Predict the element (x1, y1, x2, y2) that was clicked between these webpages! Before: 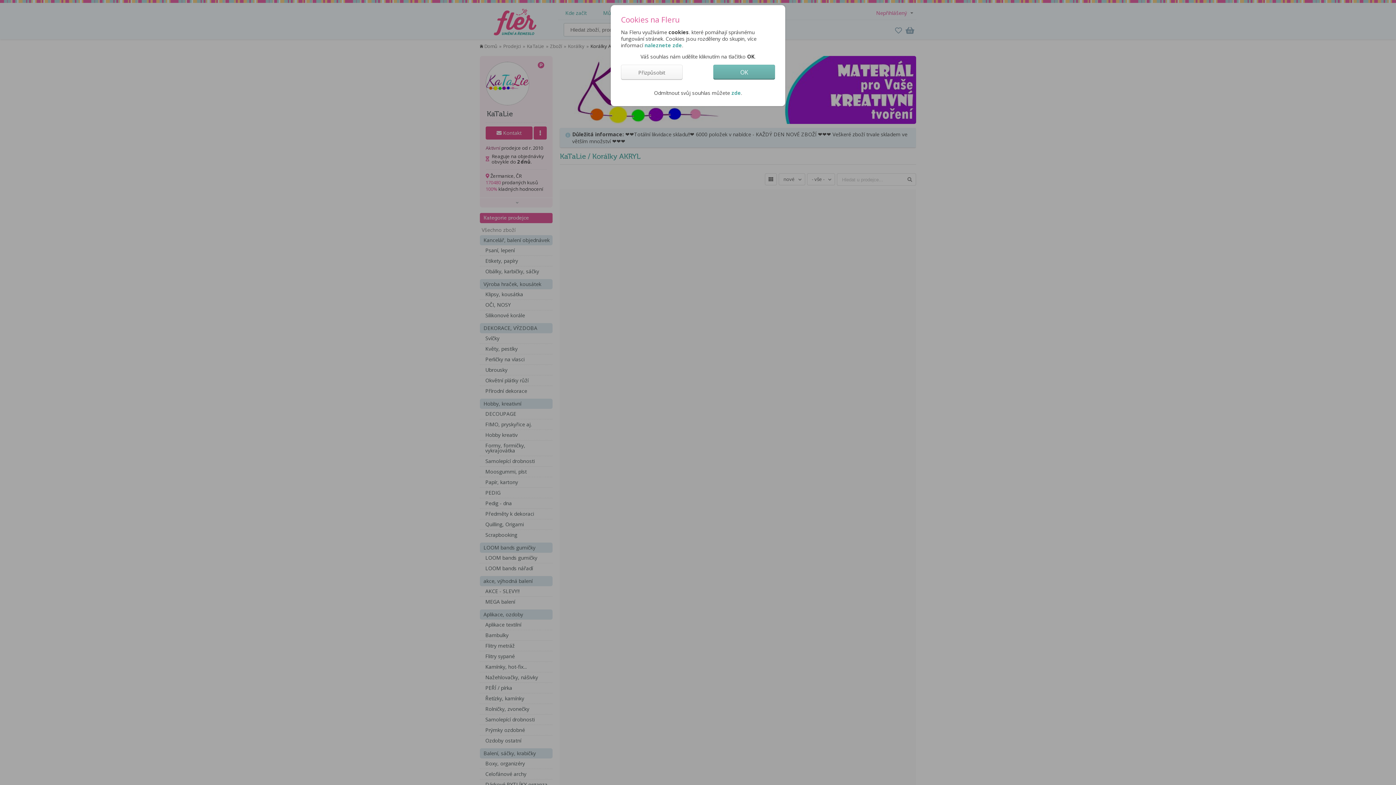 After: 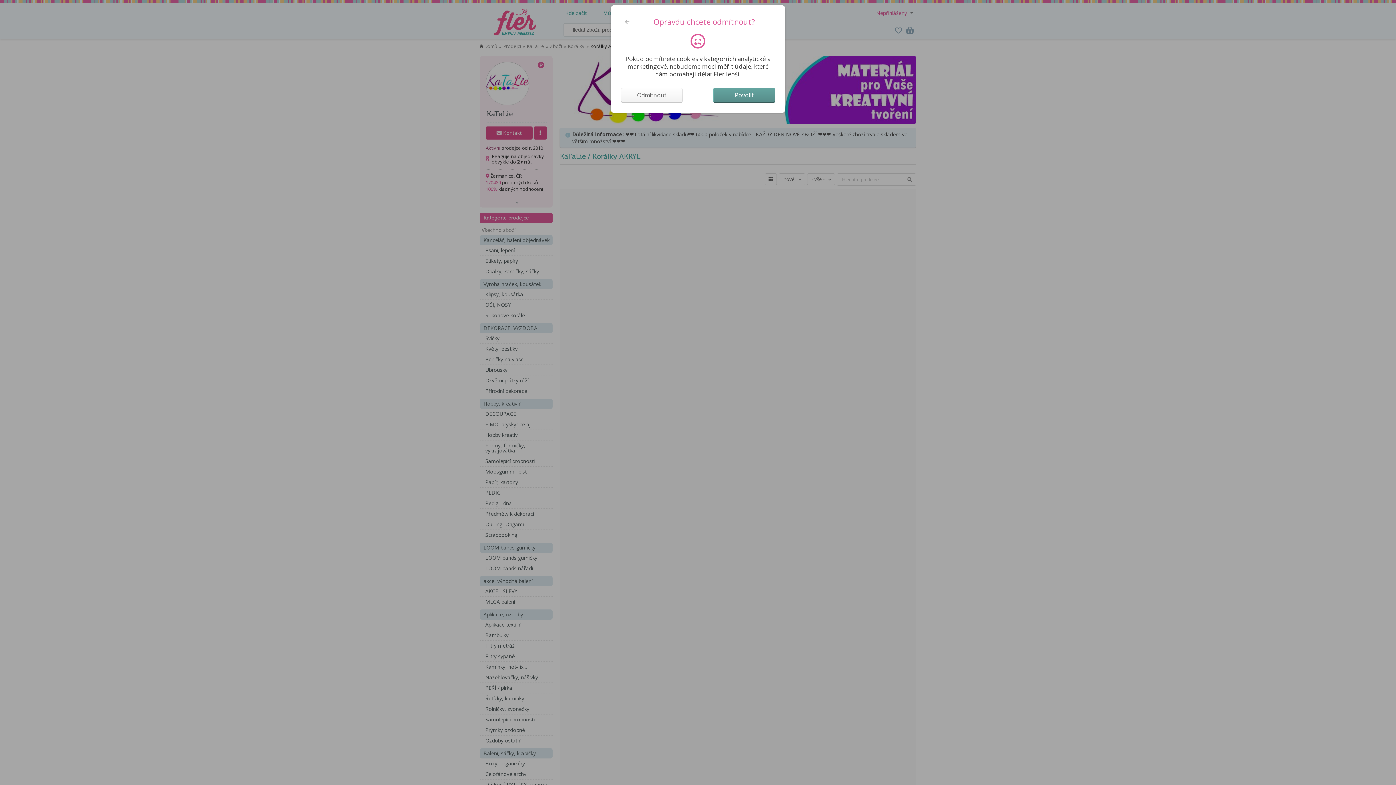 Action: bbox: (731, 89, 741, 96) label: zde